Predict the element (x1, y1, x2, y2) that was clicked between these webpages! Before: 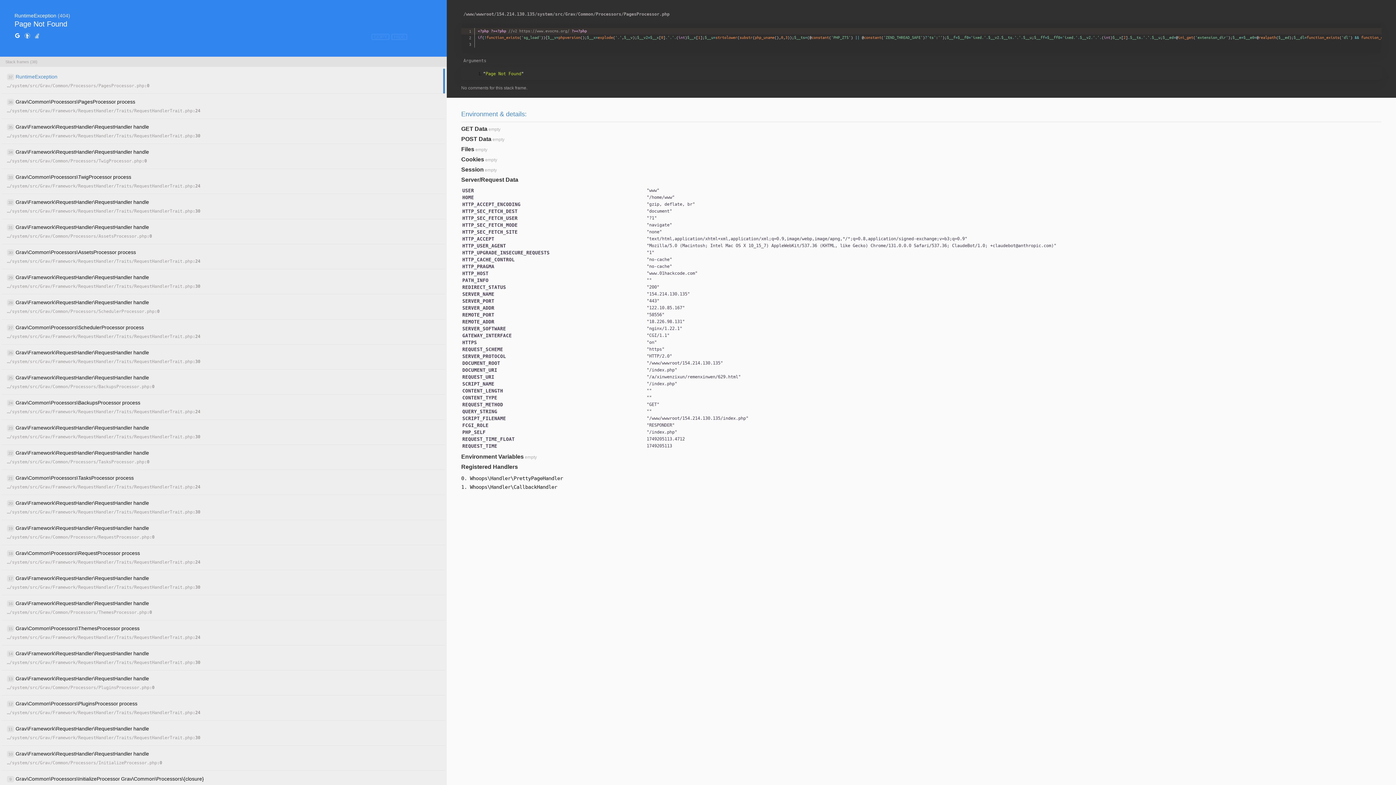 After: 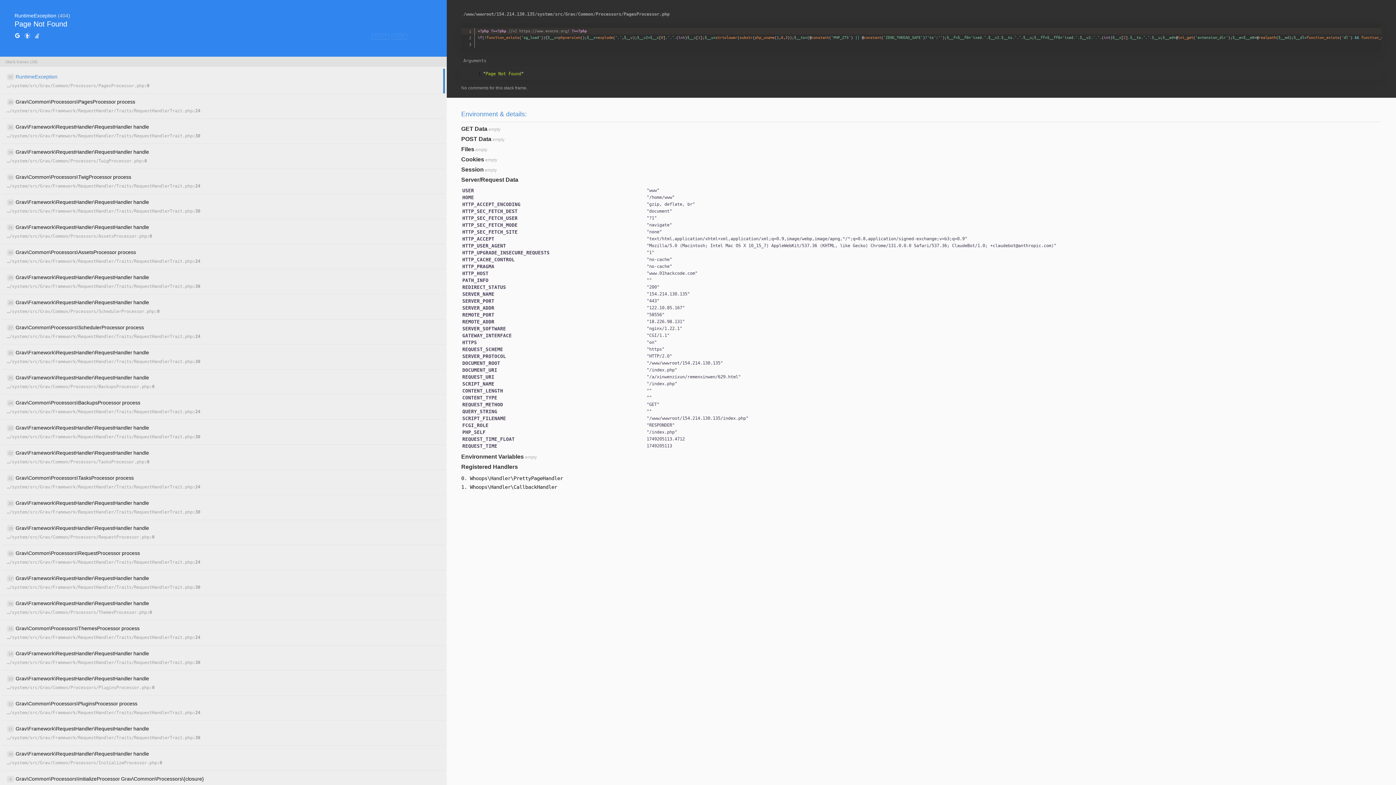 Action: bbox: (34, 32, 40, 40)